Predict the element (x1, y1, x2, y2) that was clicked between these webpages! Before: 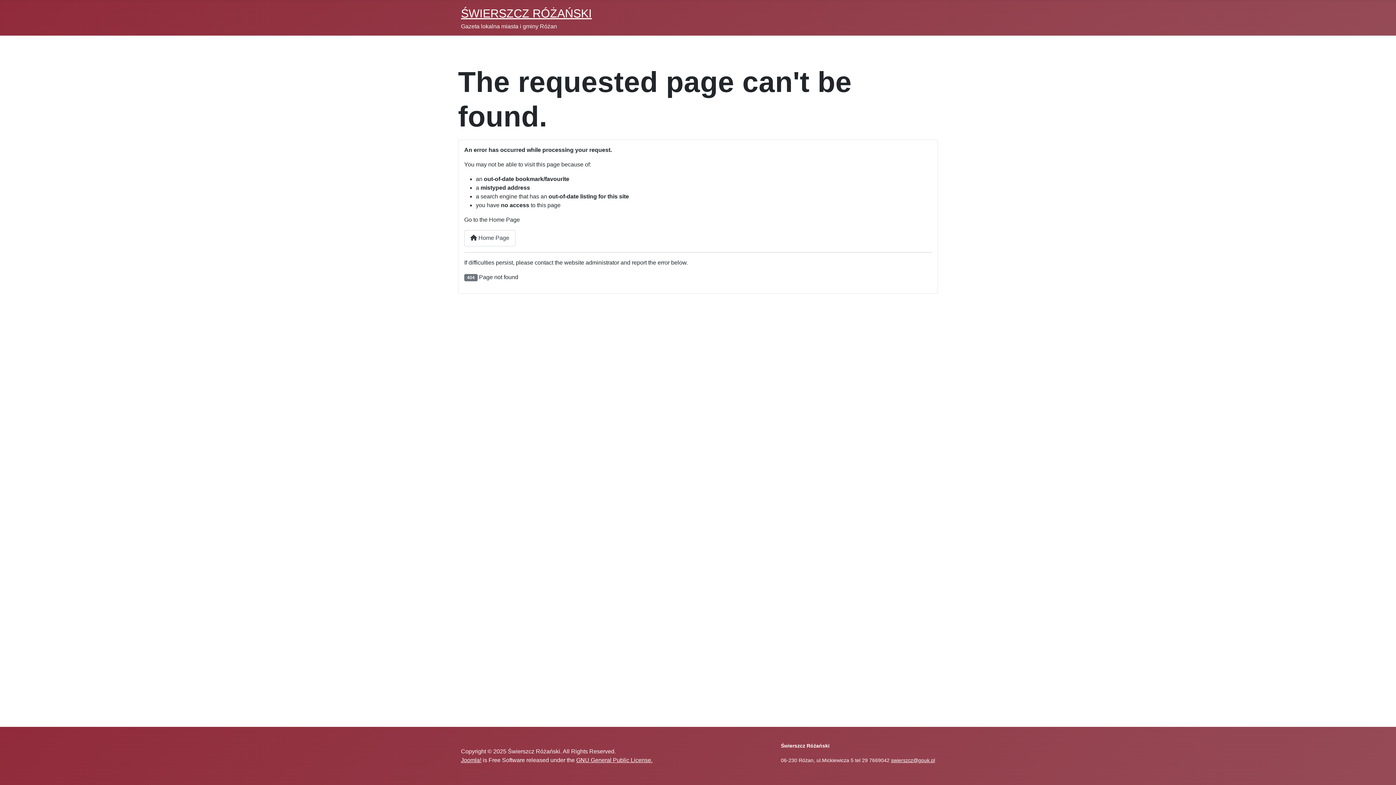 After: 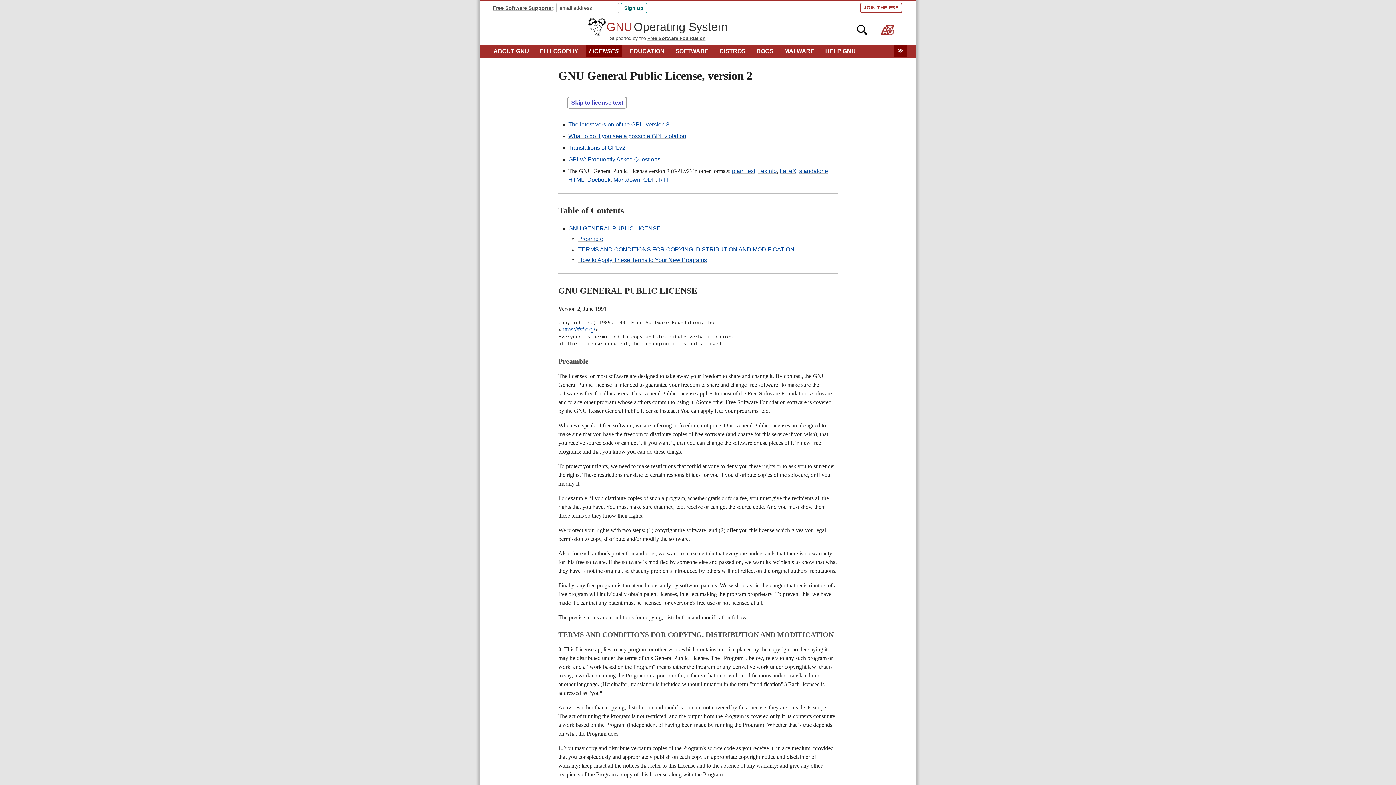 Action: label: GNU General Public License. bbox: (576, 757, 652, 763)